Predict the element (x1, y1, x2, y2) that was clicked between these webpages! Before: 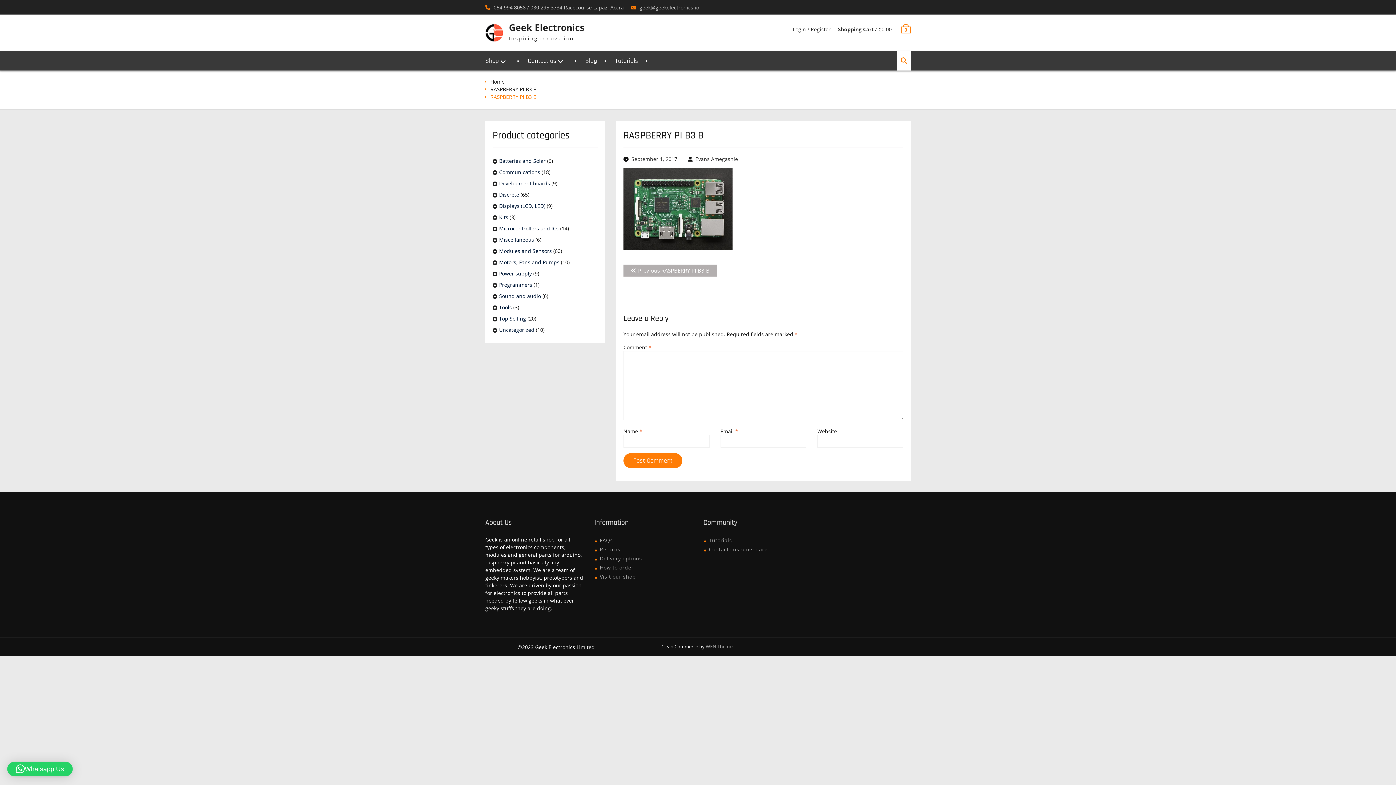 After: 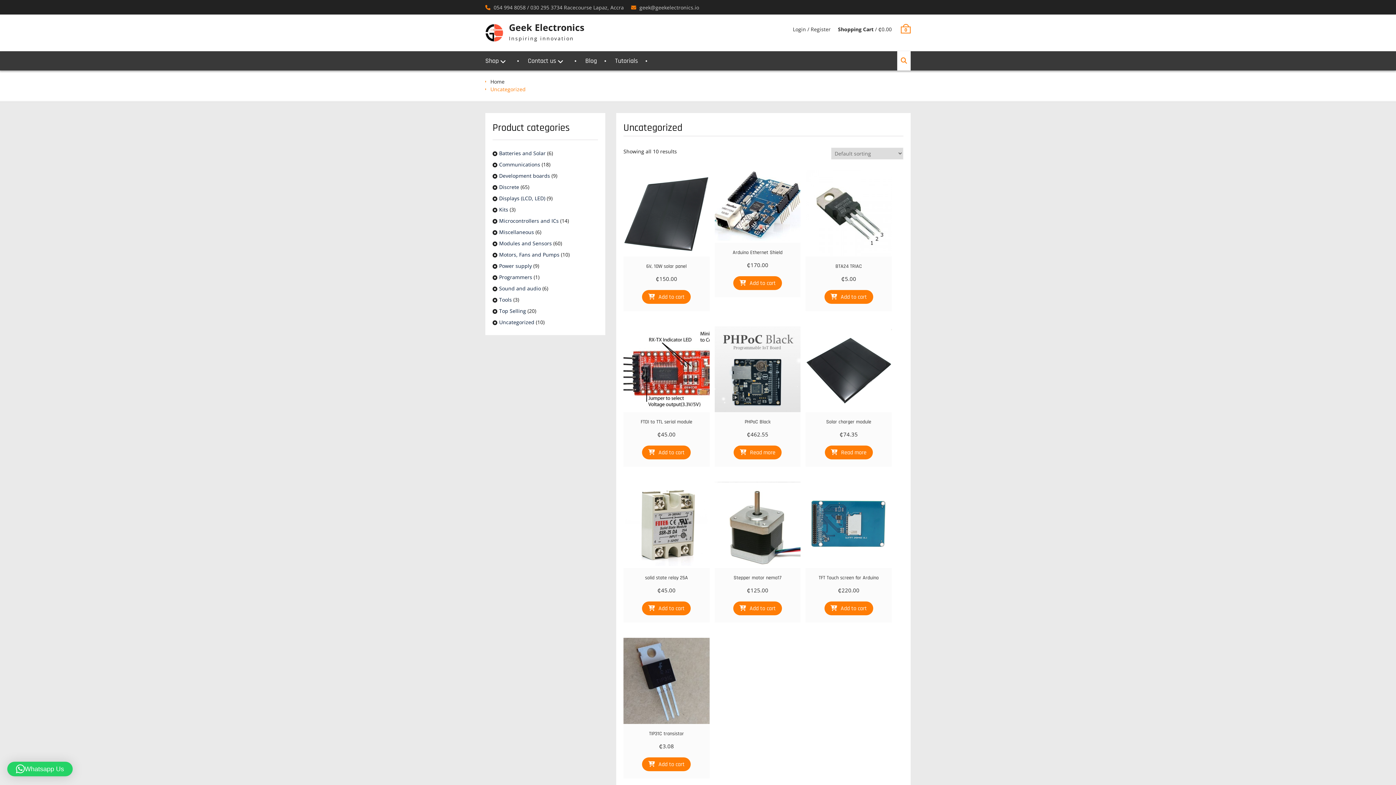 Action: label: Uncategorized bbox: (499, 326, 534, 333)